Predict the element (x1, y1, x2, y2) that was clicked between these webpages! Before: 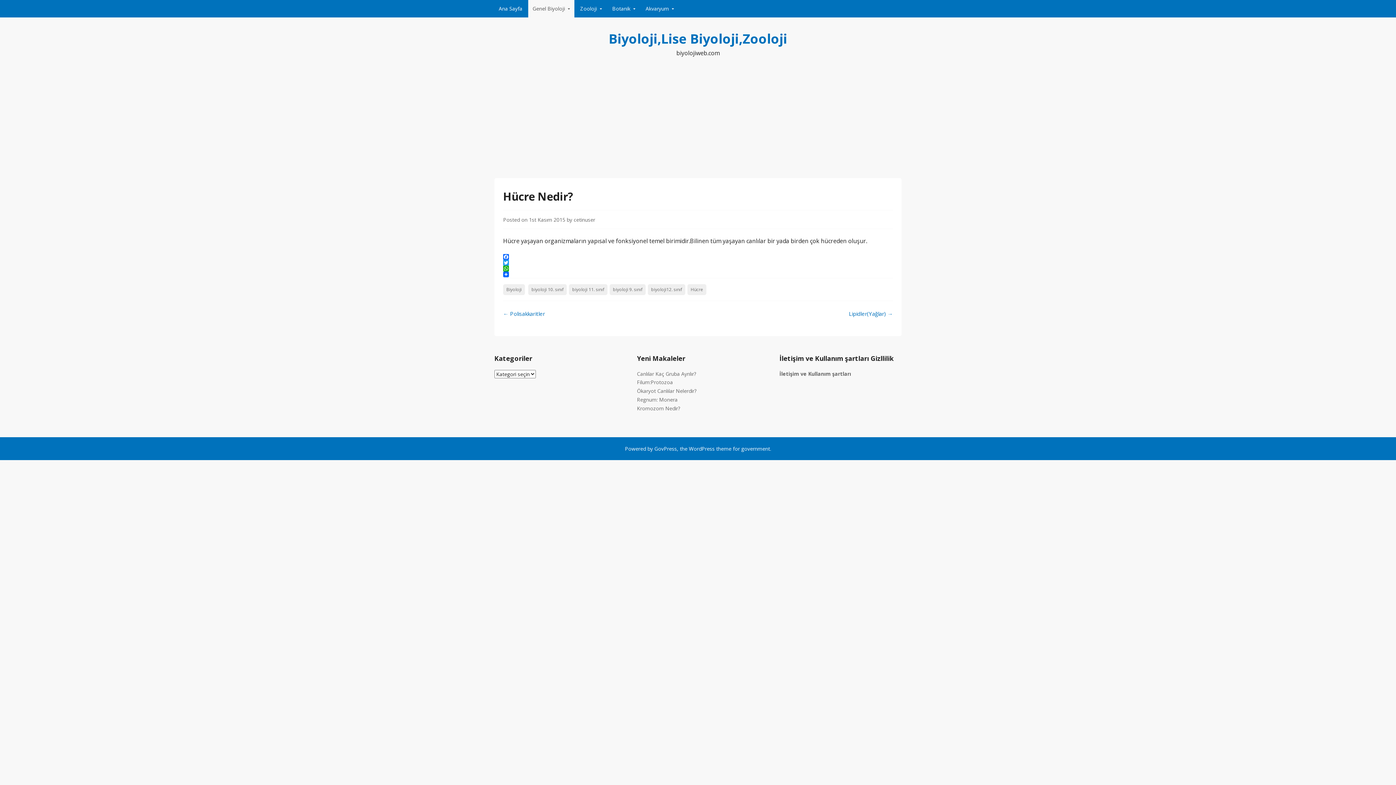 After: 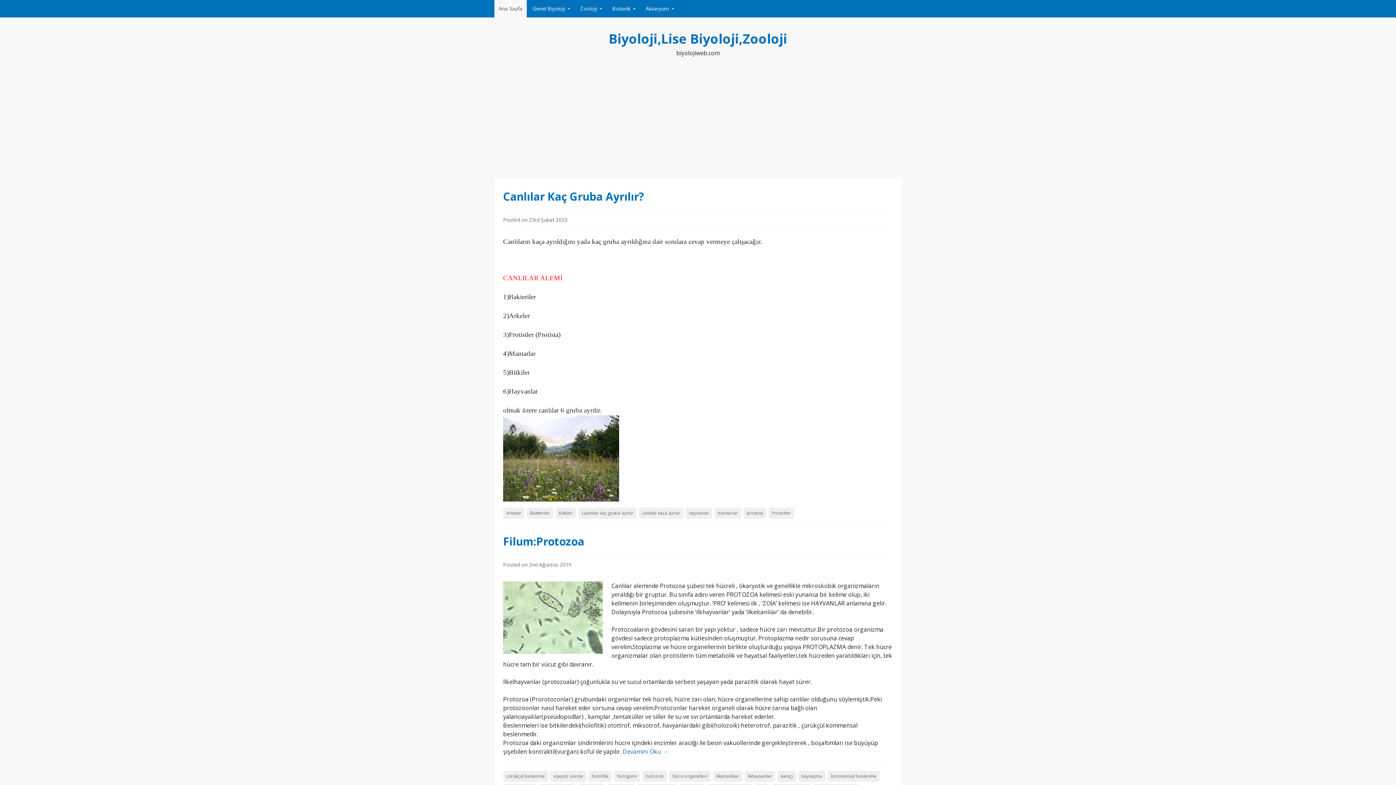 Action: bbox: (494, 0, 526, 17) label: Ana Sayfa